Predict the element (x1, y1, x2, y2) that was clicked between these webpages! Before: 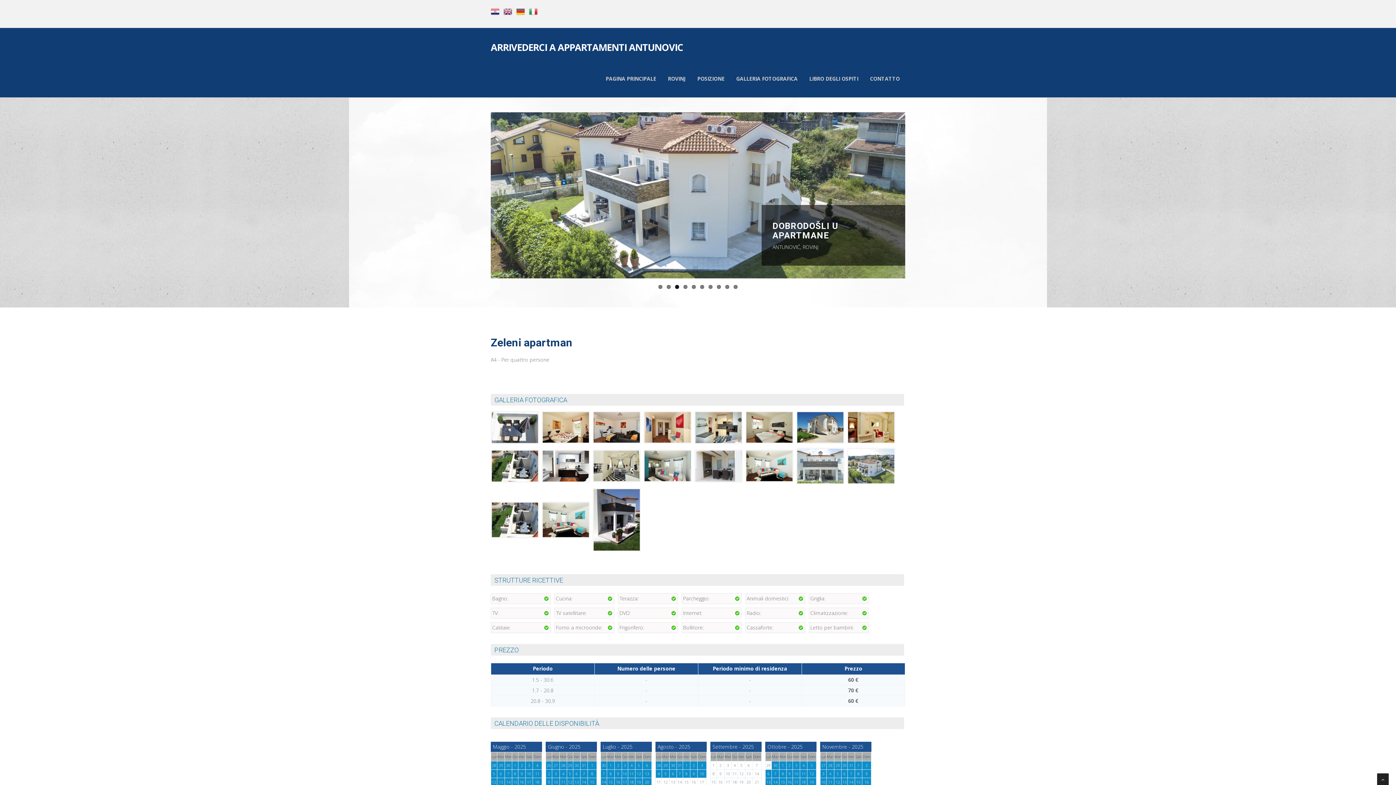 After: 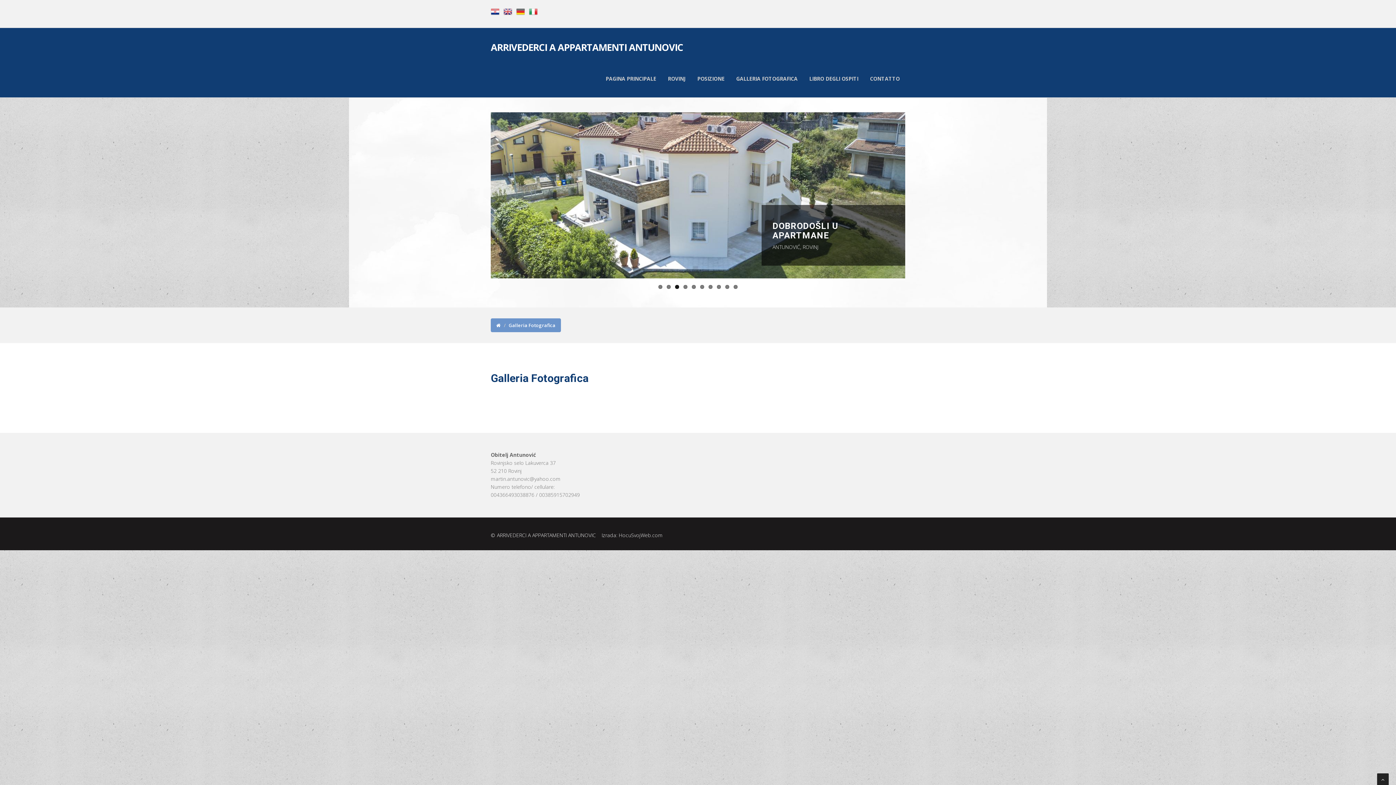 Action: bbox: (730, 71, 803, 86) label: GALLERIA FOTOGRAFICA